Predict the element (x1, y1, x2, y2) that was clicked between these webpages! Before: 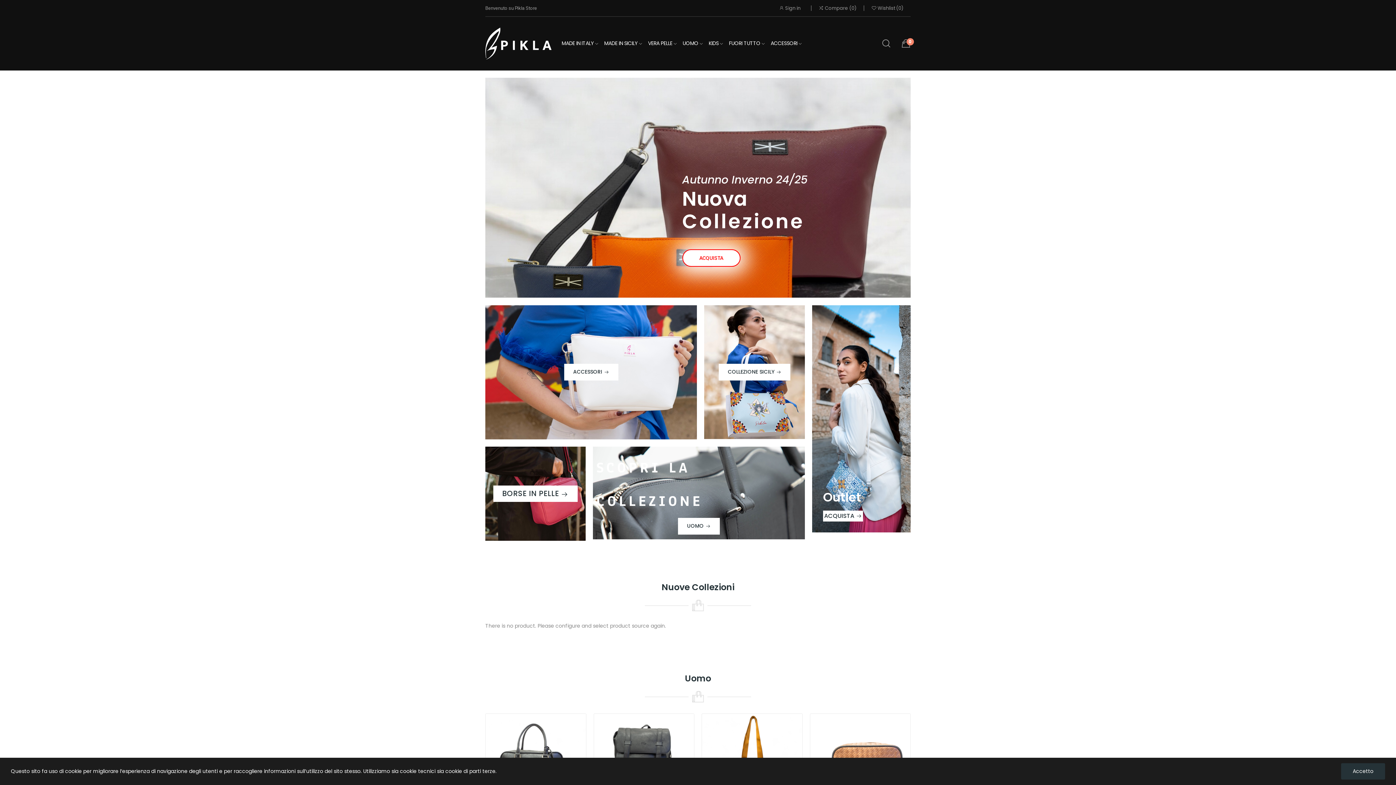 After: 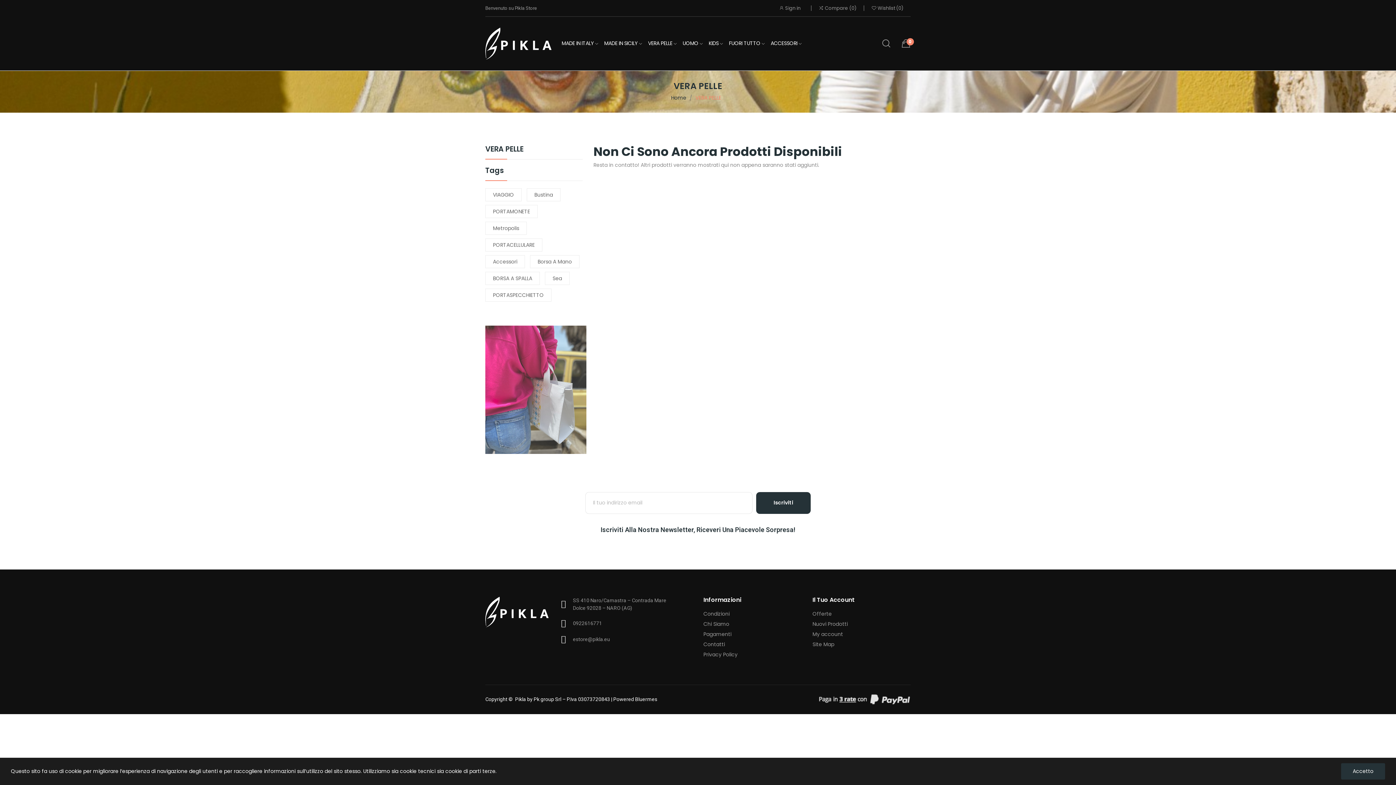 Action: label: VERA PELLE  bbox: (645, 36, 679, 50)